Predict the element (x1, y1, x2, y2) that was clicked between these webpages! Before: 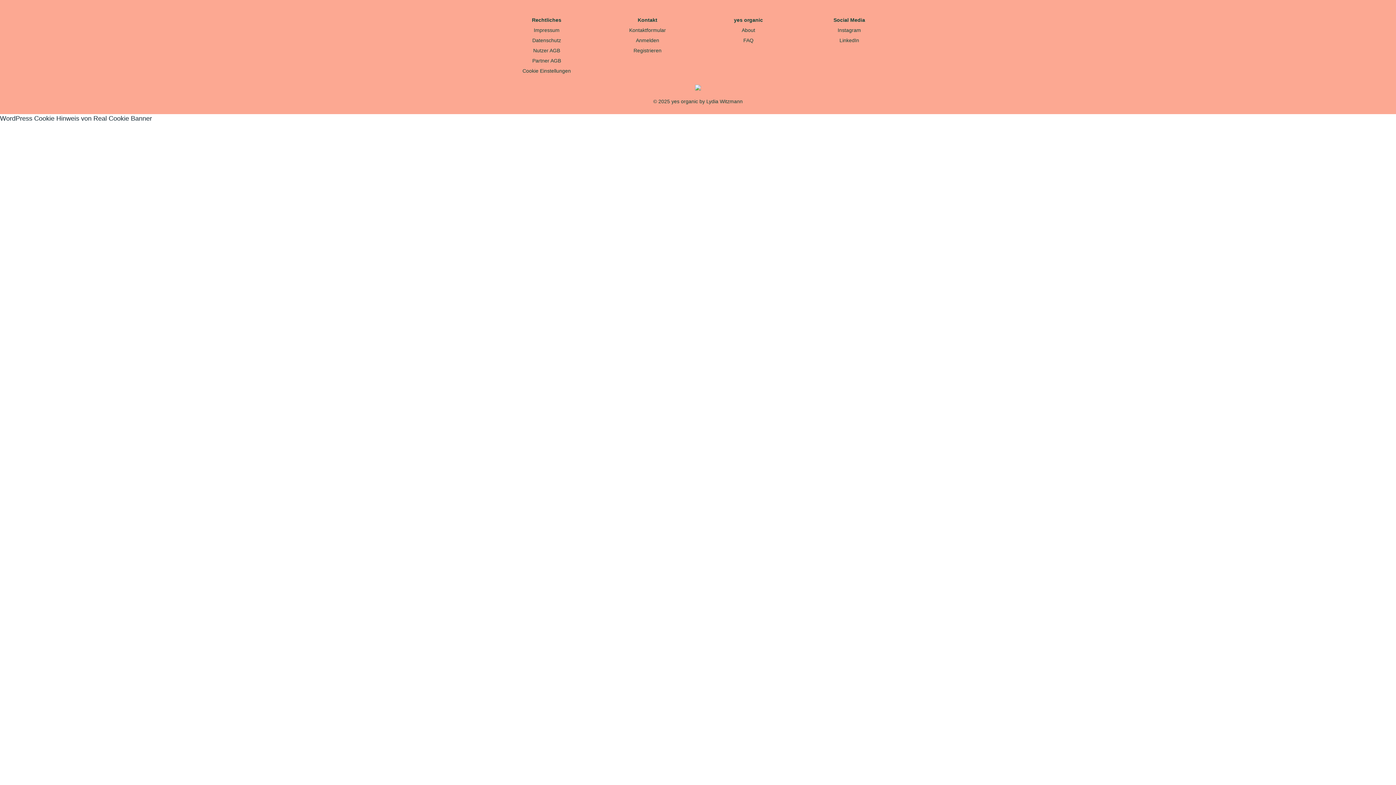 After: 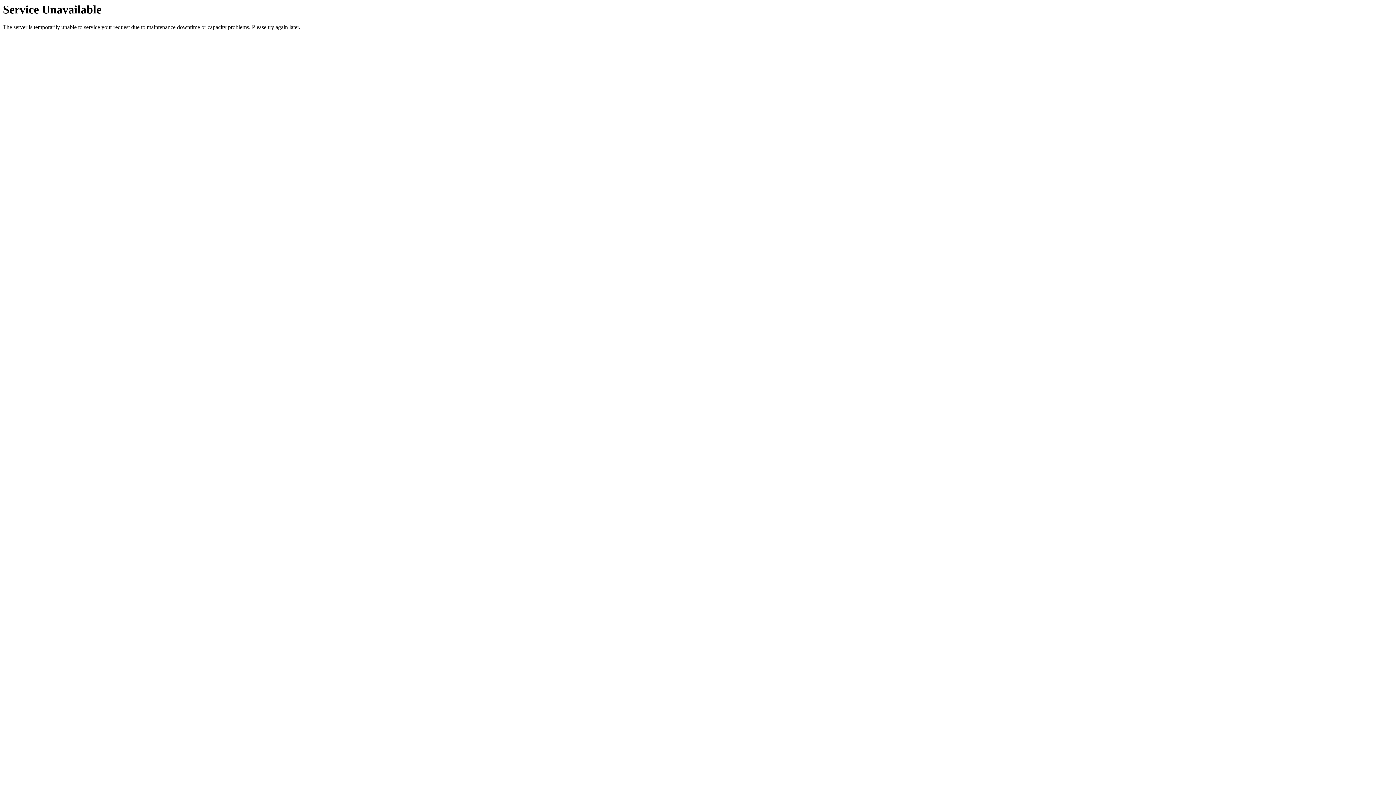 Action: bbox: (532, 37, 561, 43) label: Datenschutz